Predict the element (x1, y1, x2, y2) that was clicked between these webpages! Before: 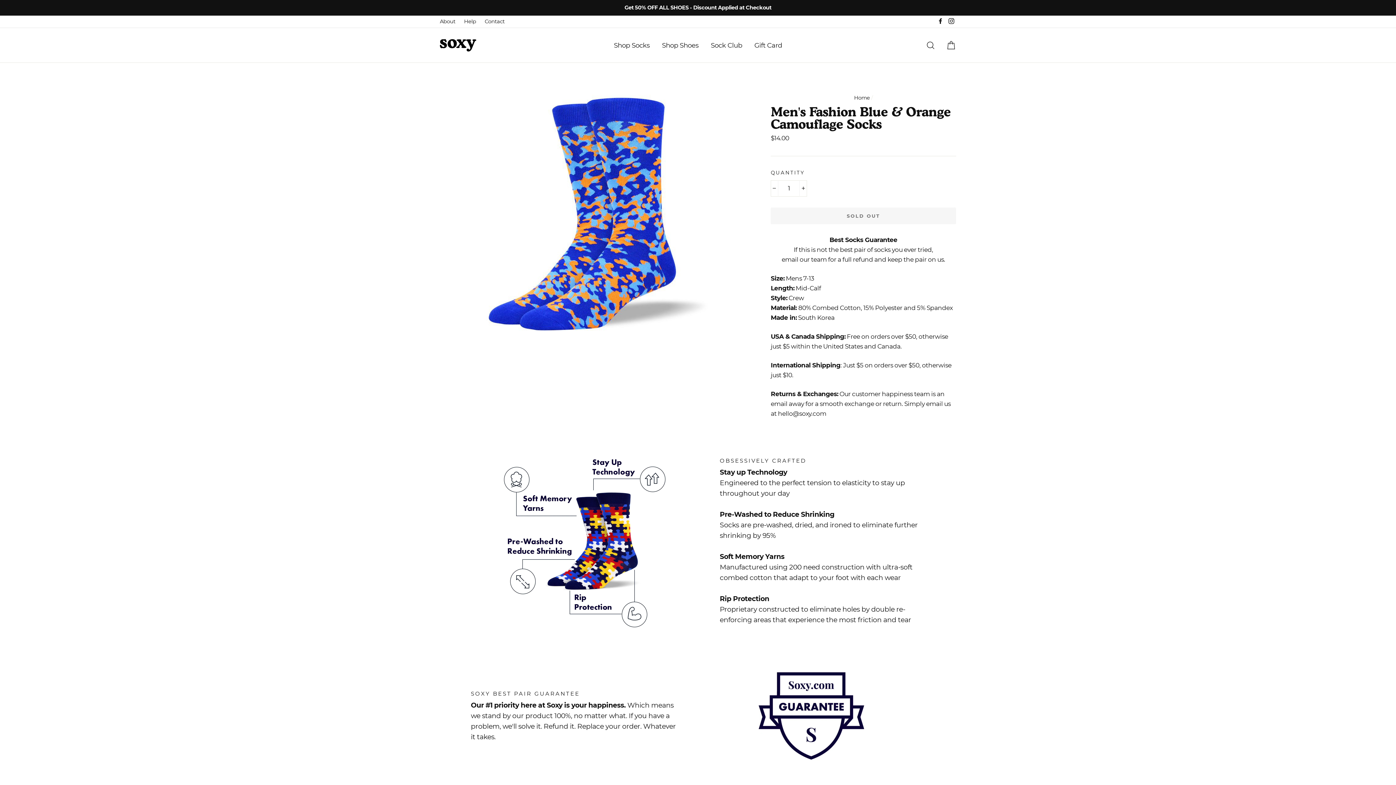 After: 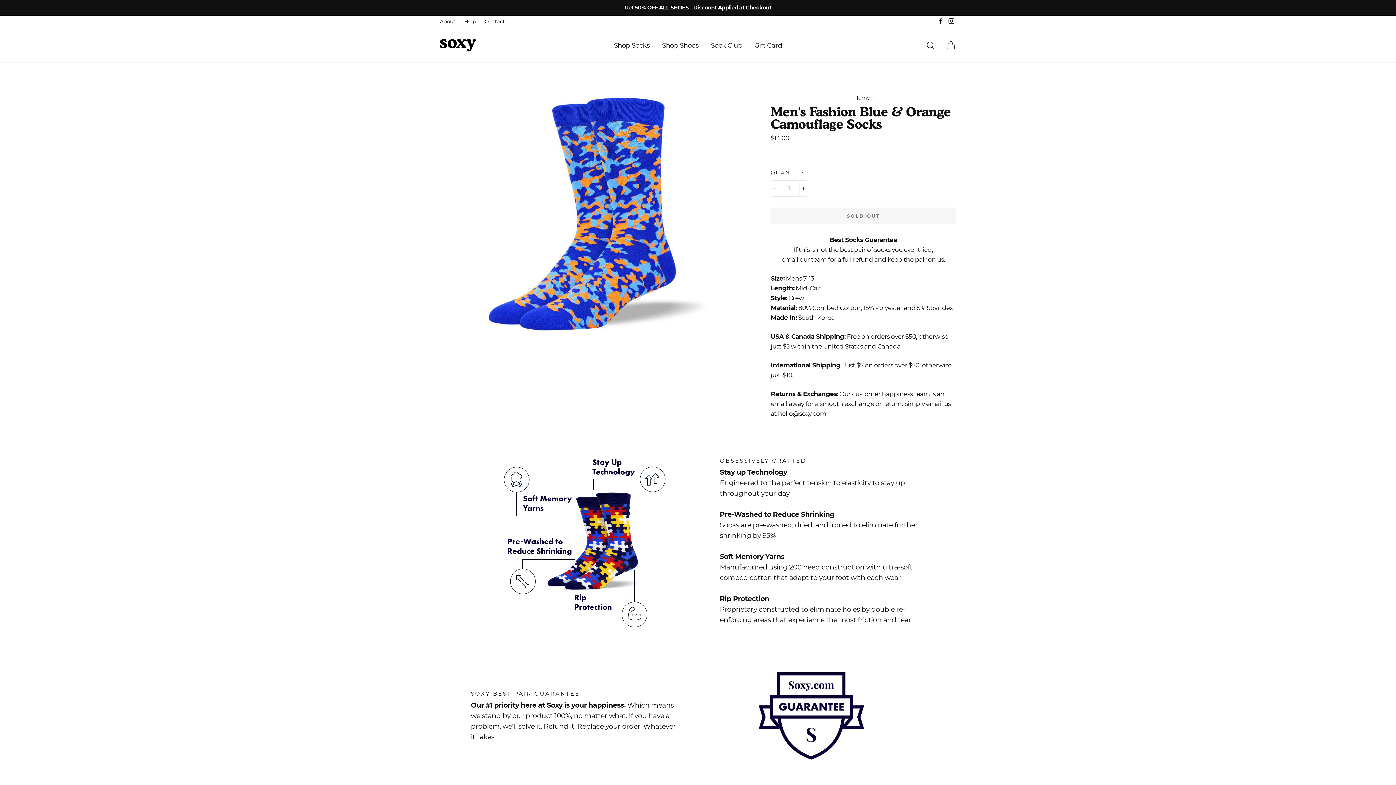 Action: label: Facebook bbox: (936, 15, 945, 27)